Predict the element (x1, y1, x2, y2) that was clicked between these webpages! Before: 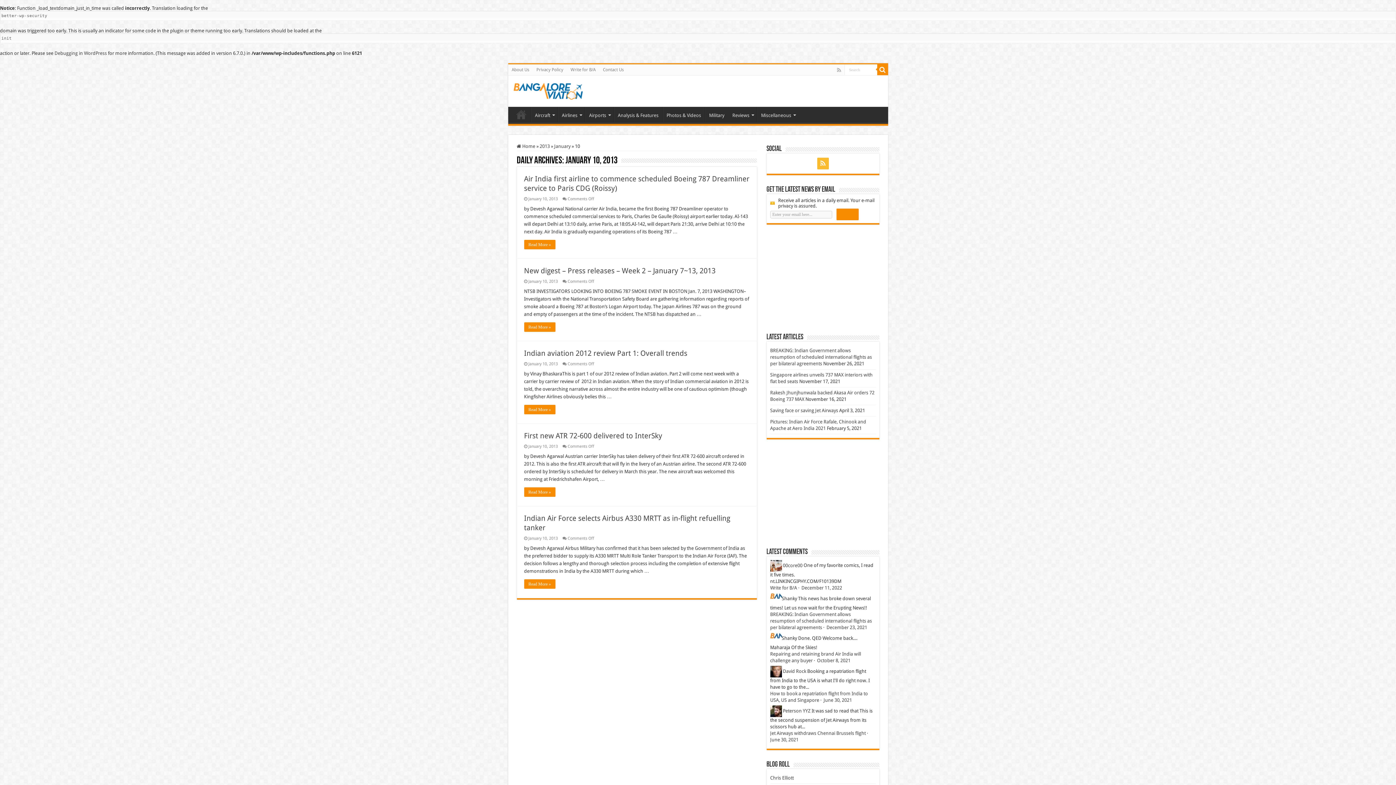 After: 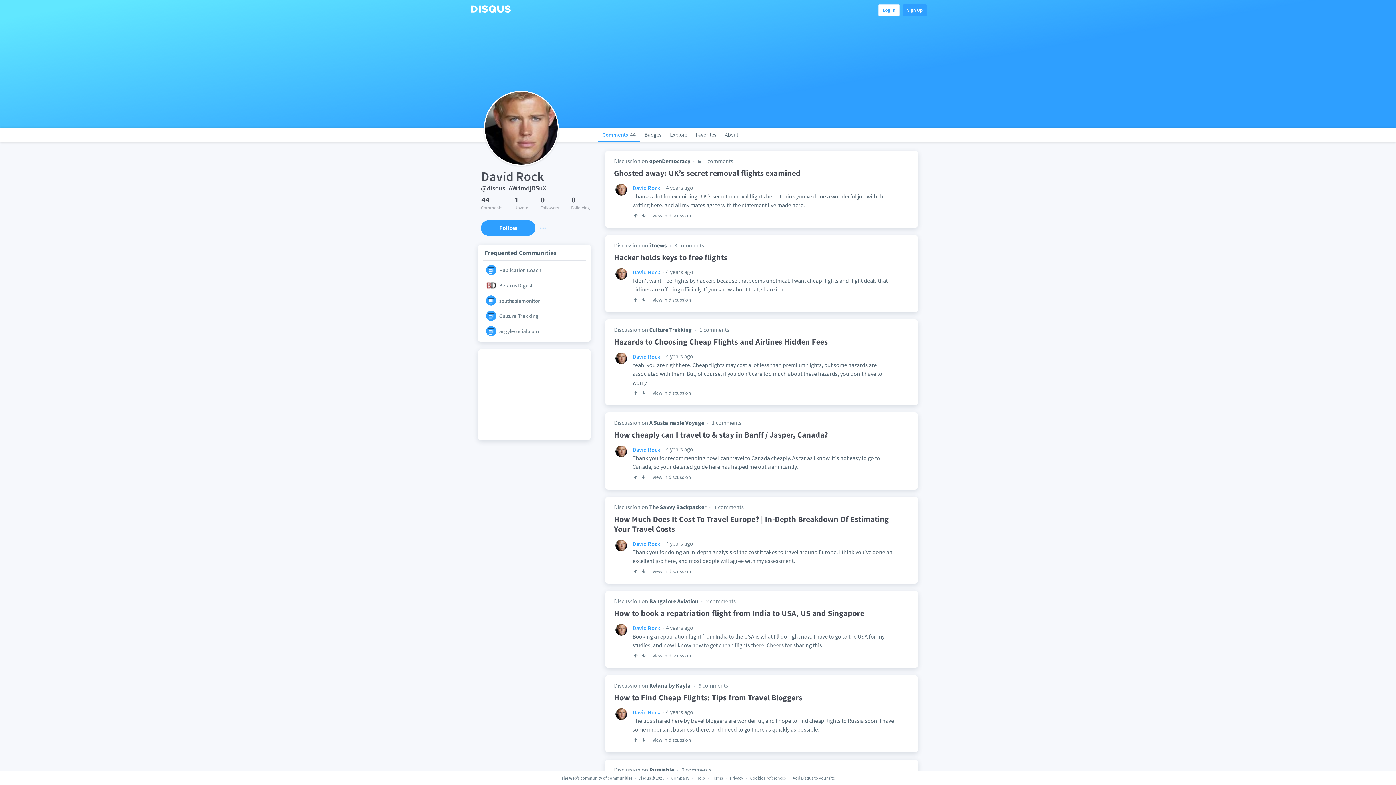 Action: label:   bbox: (770, 668, 783, 674)